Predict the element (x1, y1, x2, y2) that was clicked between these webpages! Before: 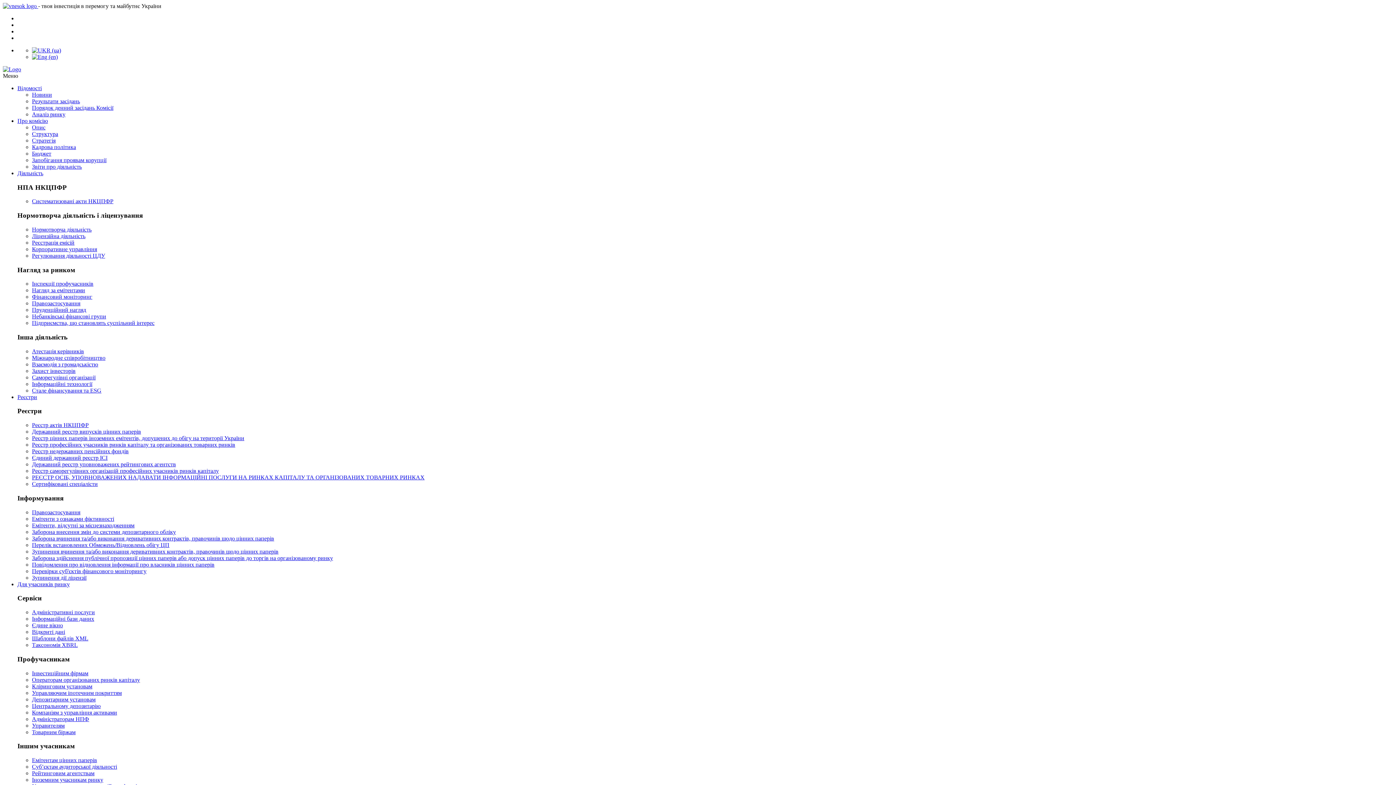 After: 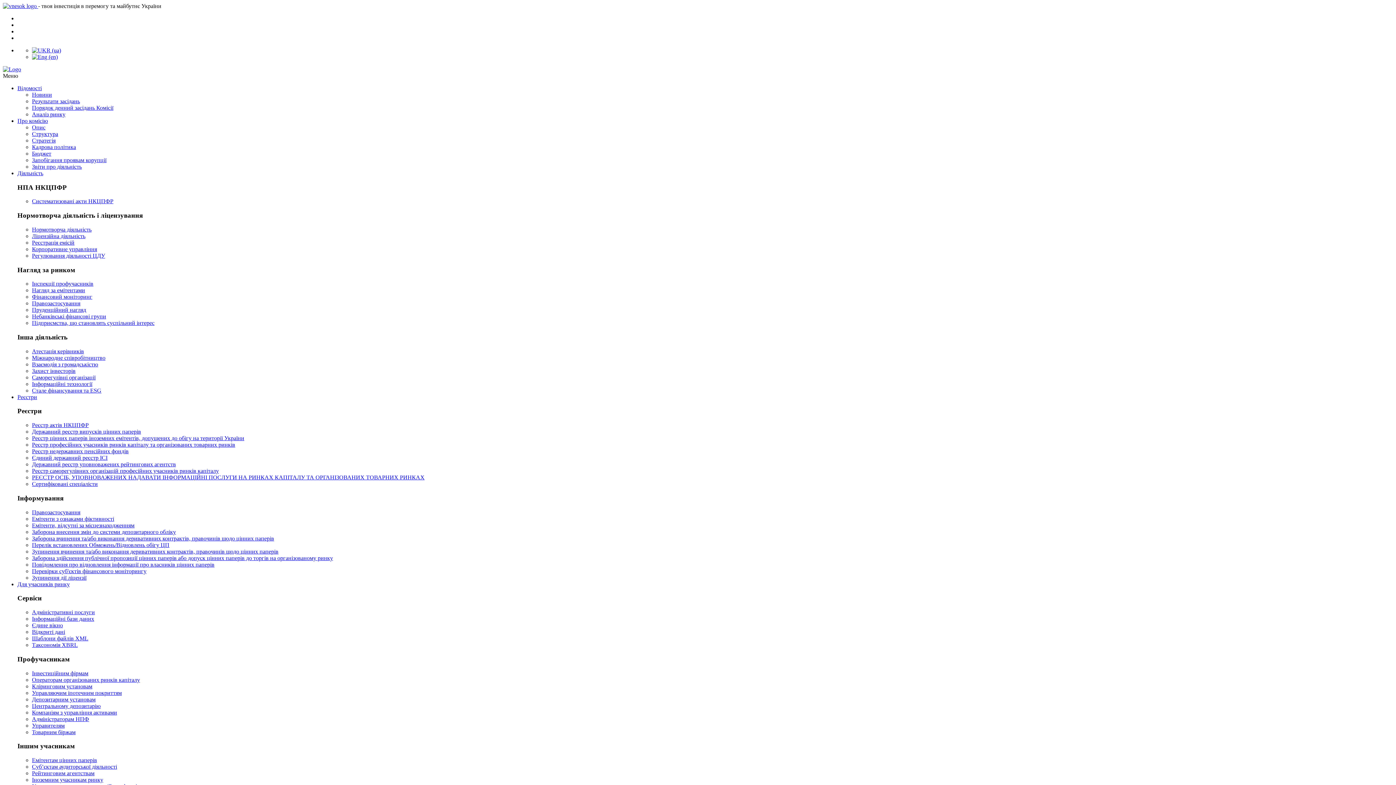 Action: bbox: (32, 629, 1393, 635) label: Відкриті дані